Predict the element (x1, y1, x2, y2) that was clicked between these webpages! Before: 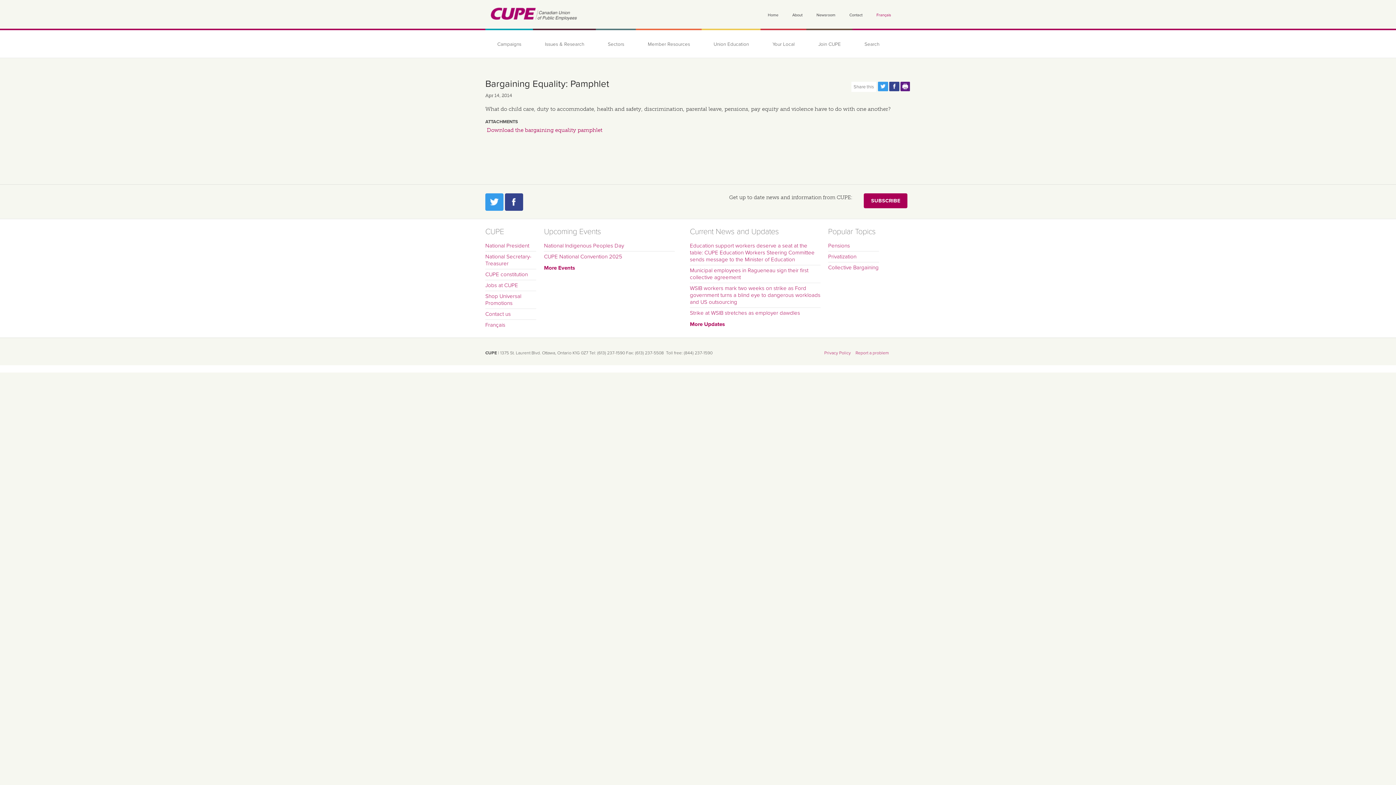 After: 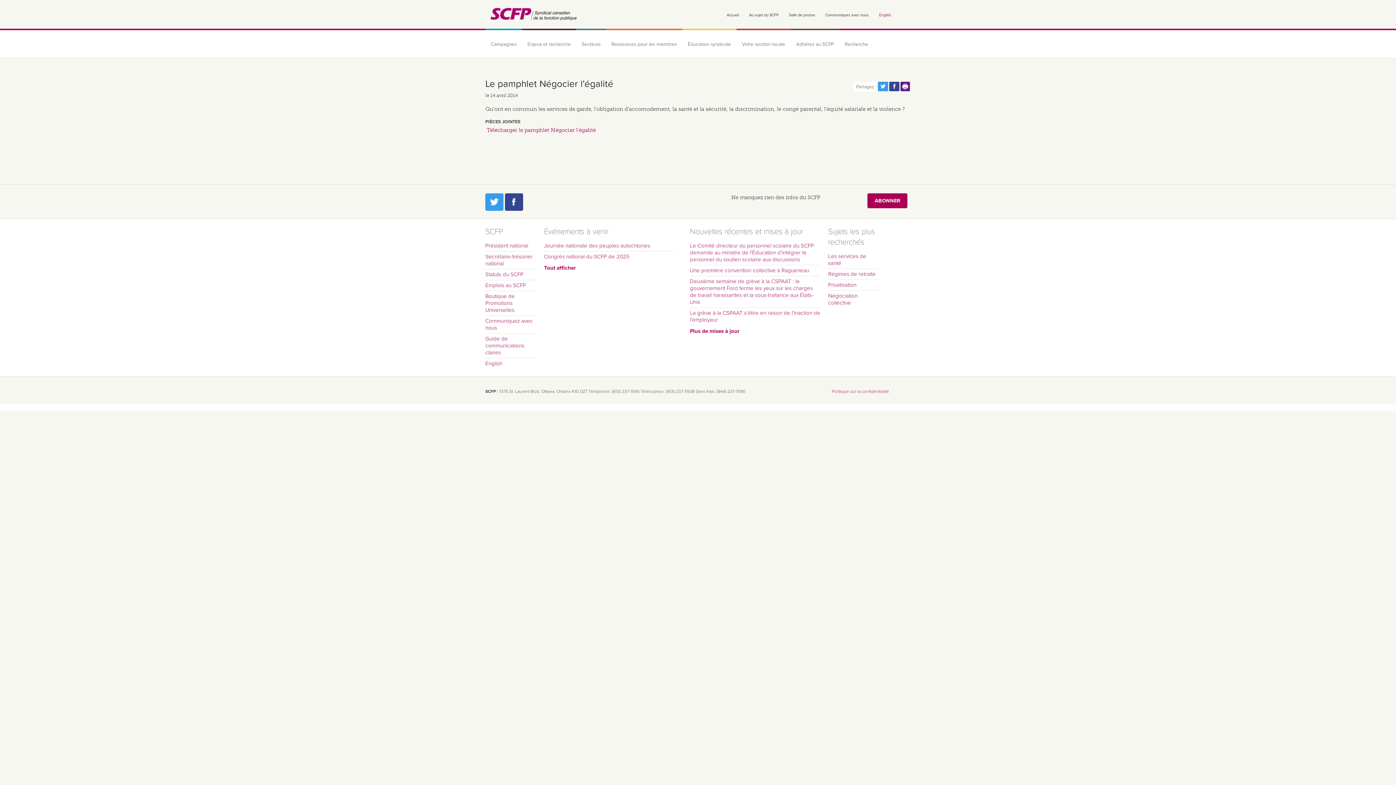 Action: bbox: (871, 3, 898, 26) label: Français